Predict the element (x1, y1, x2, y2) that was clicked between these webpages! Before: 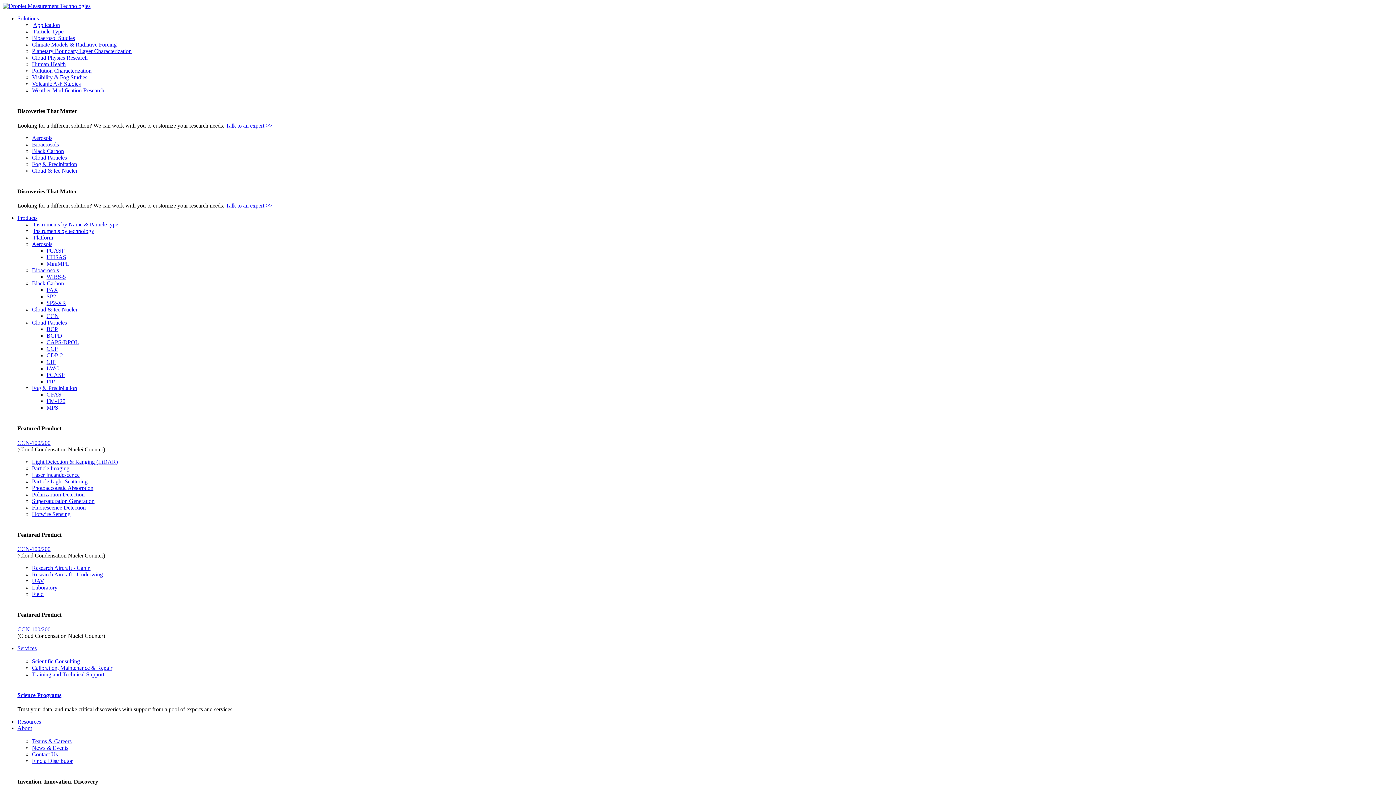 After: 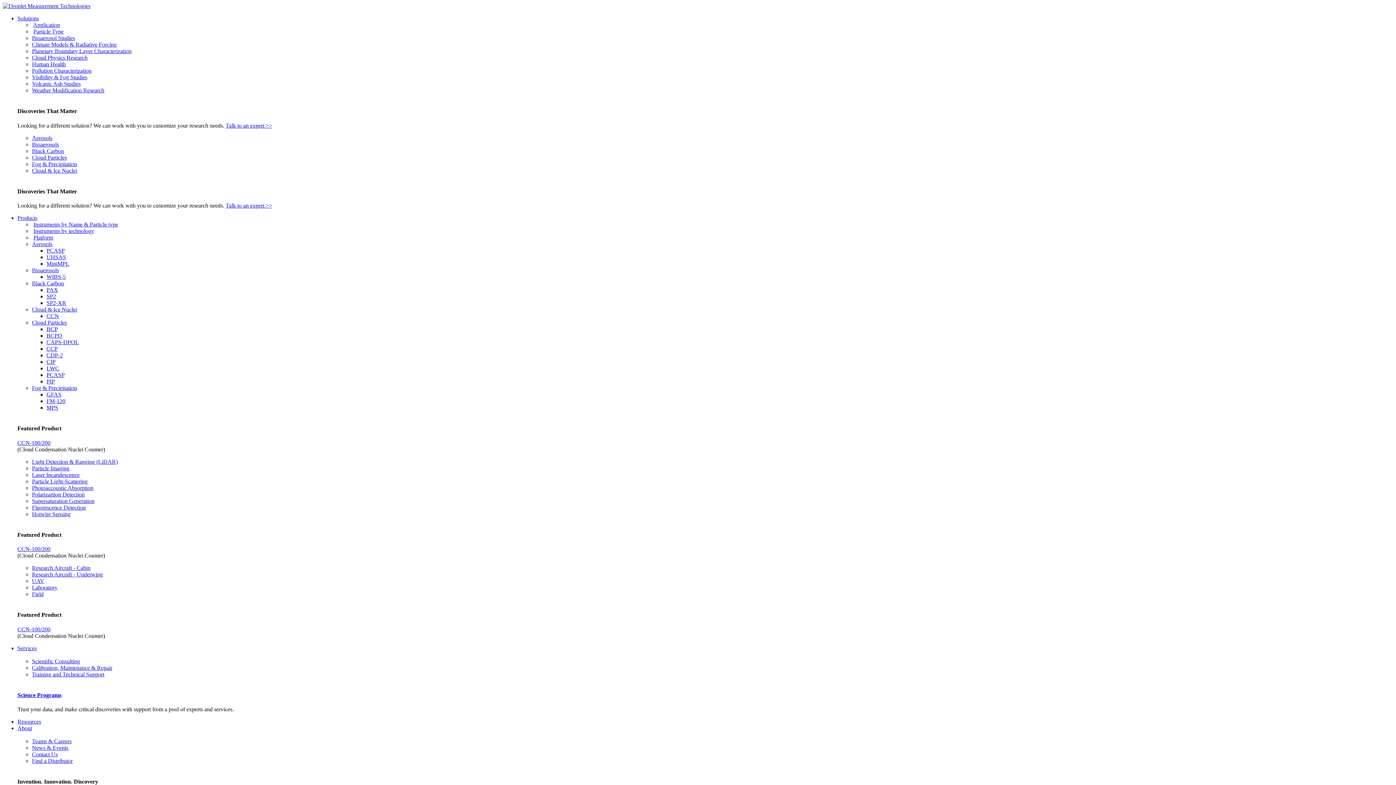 Action: bbox: (46, 391, 61, 397) label: GFAS